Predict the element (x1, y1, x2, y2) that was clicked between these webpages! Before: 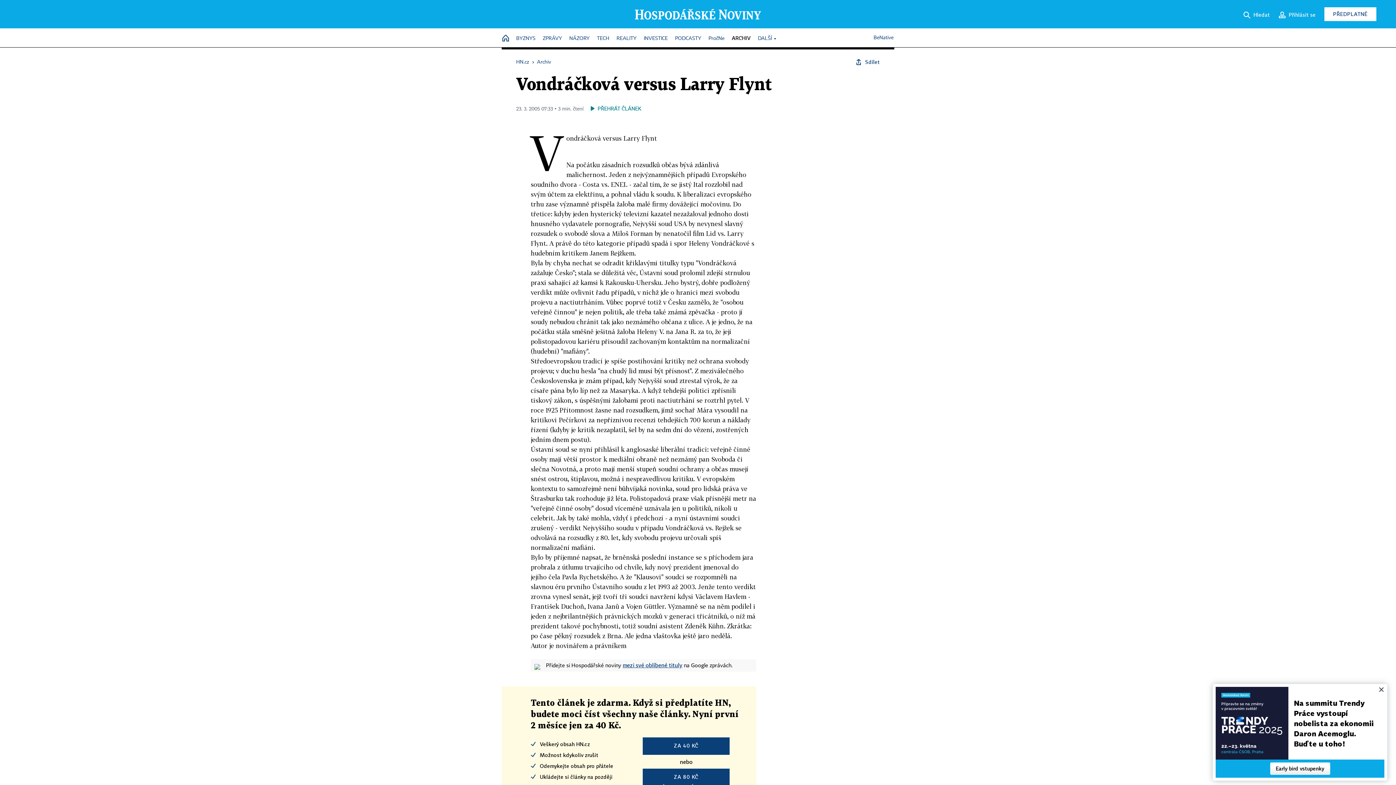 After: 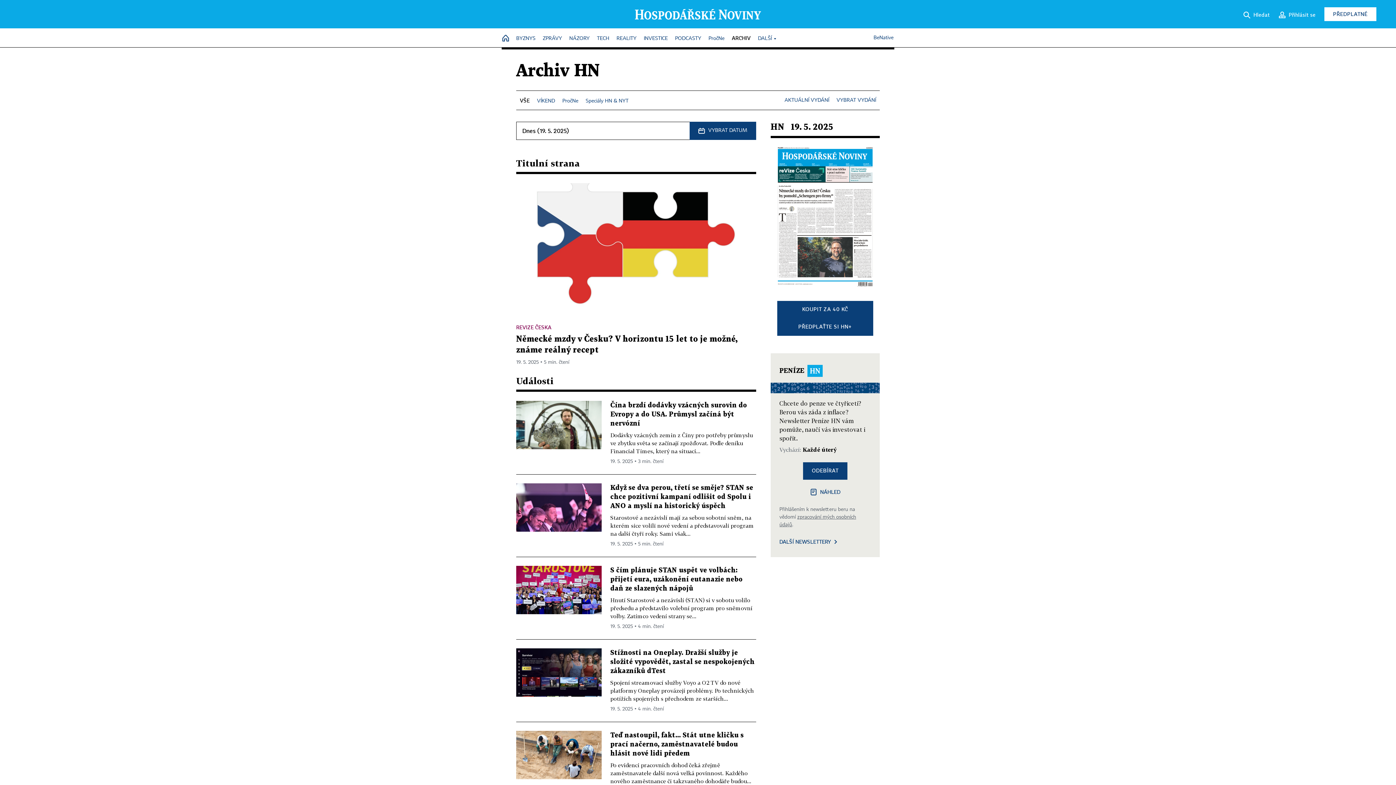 Action: label: Archiv bbox: (537, 59, 551, 64)